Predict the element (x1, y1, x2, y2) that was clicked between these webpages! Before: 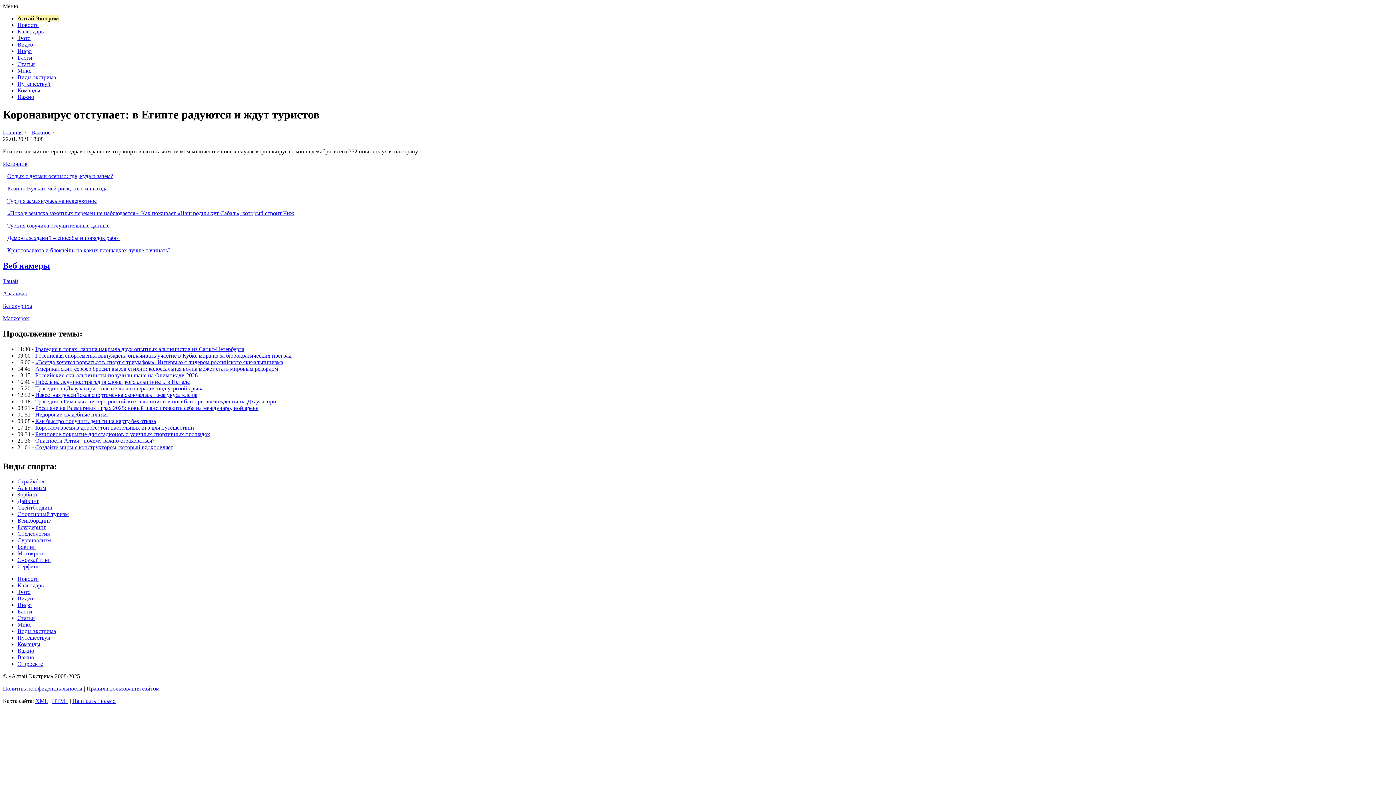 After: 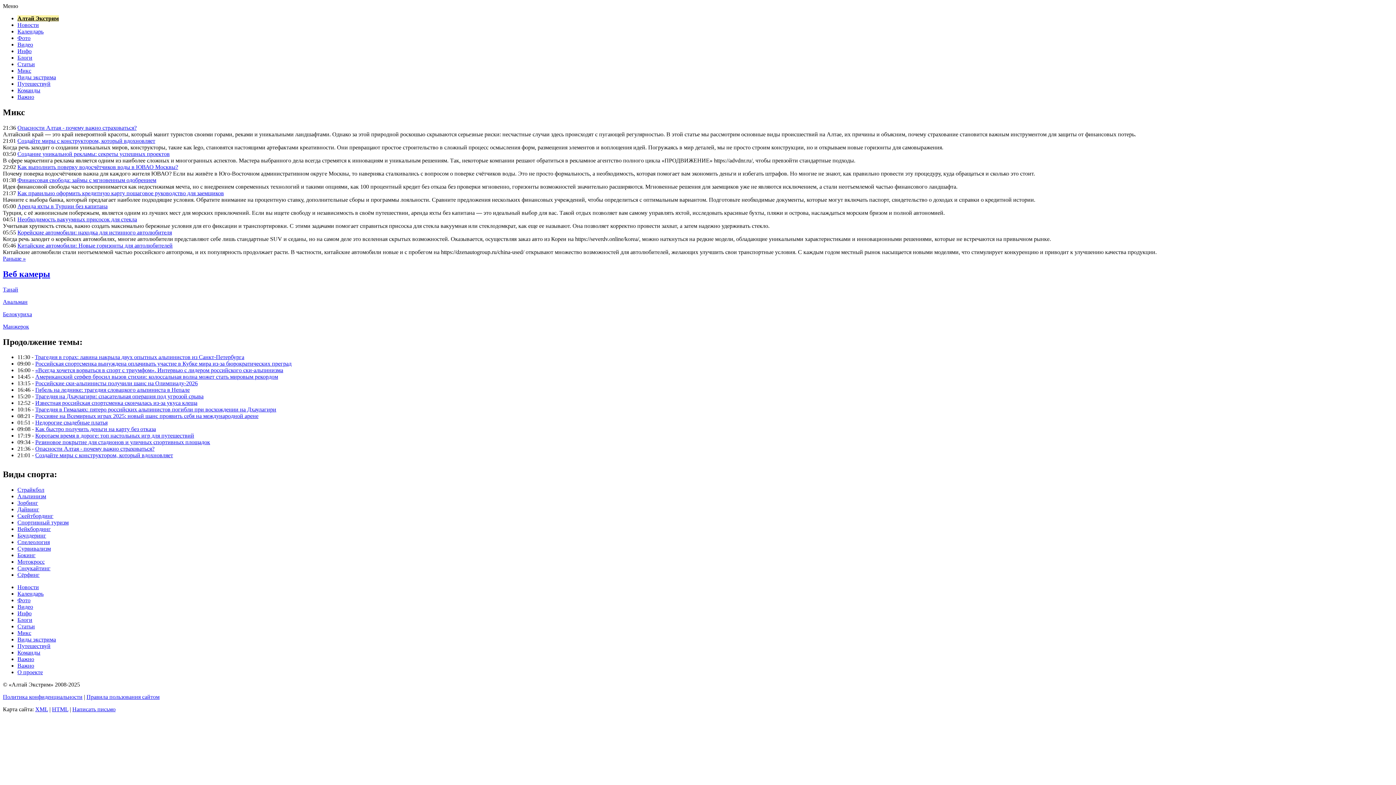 Action: label: Микс bbox: (17, 67, 31, 73)